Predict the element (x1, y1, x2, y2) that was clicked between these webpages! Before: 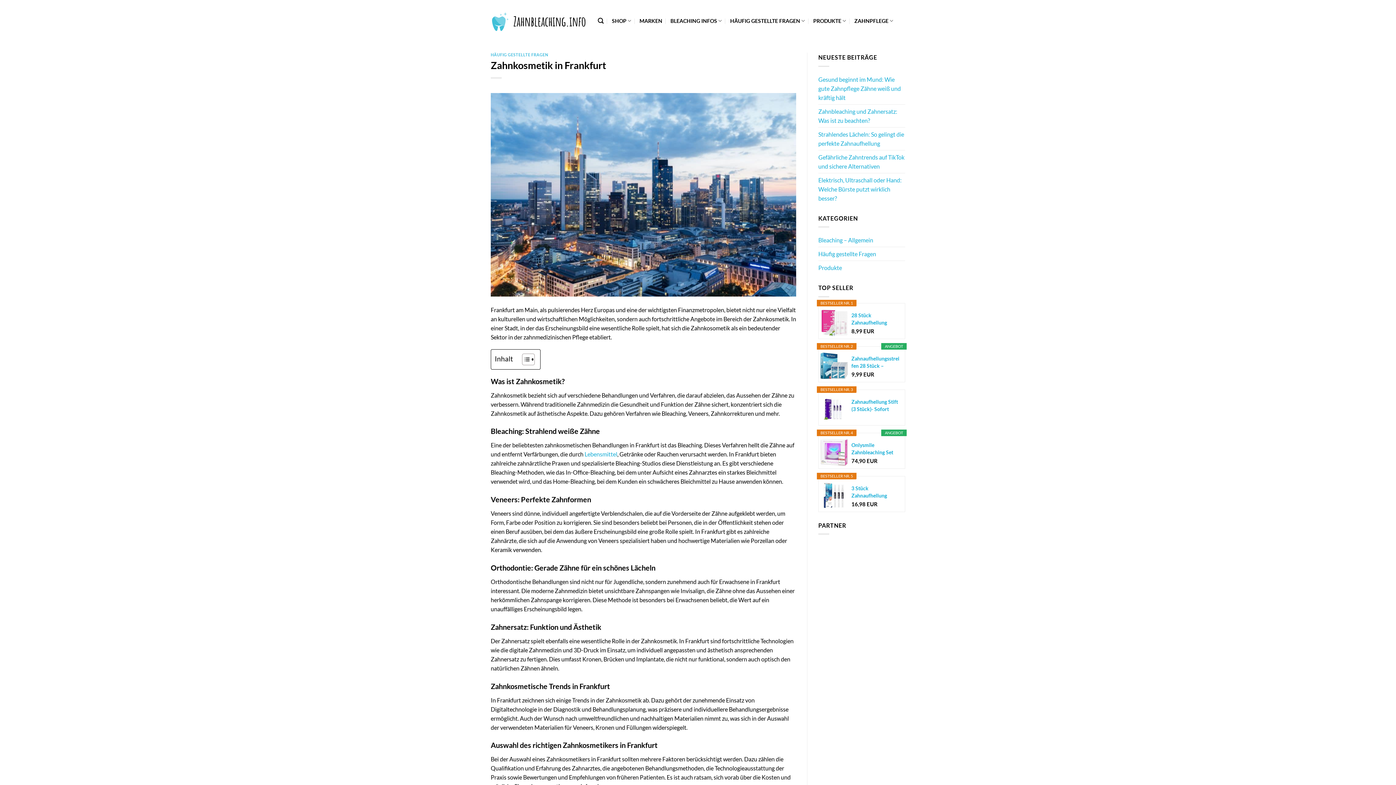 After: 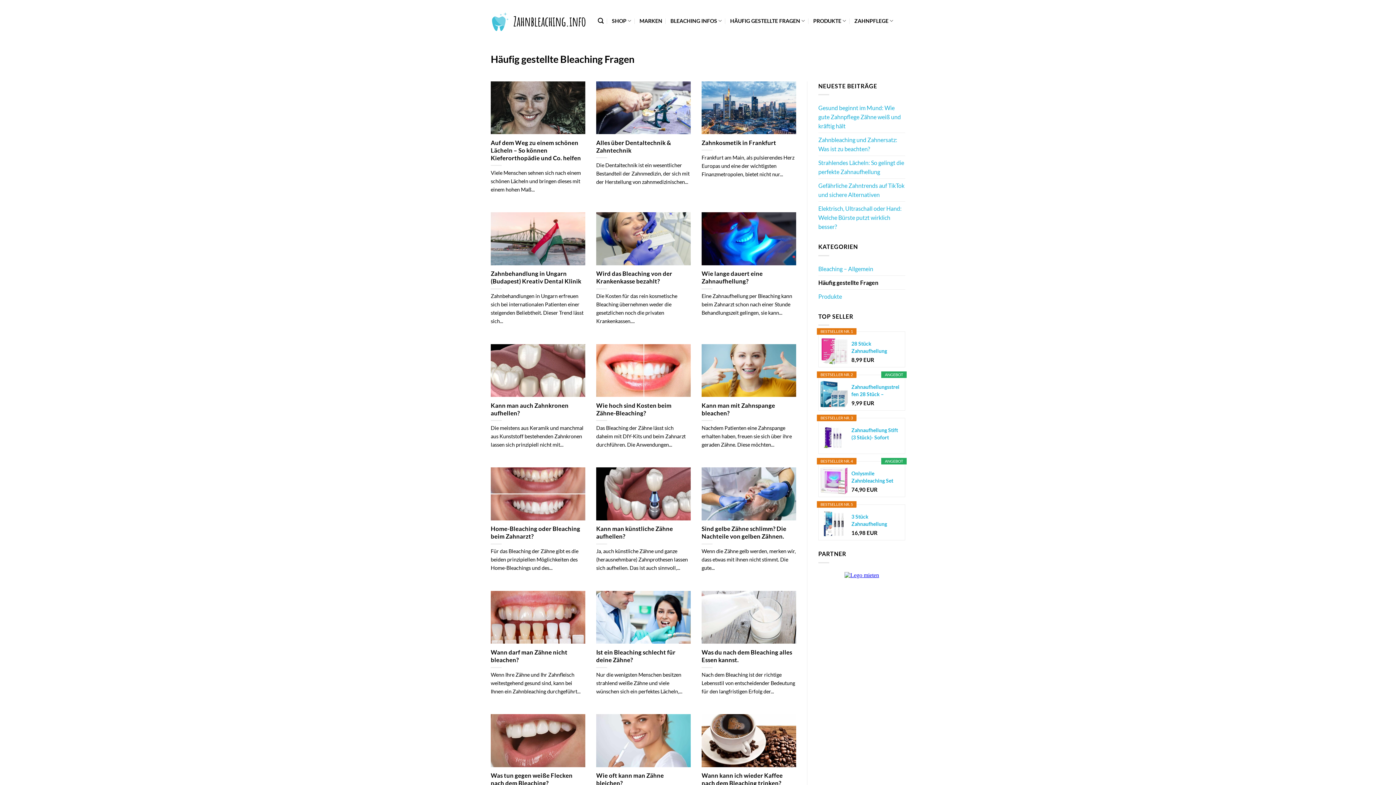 Action: bbox: (818, 247, 876, 260) label: Häufig gestellte Fragen